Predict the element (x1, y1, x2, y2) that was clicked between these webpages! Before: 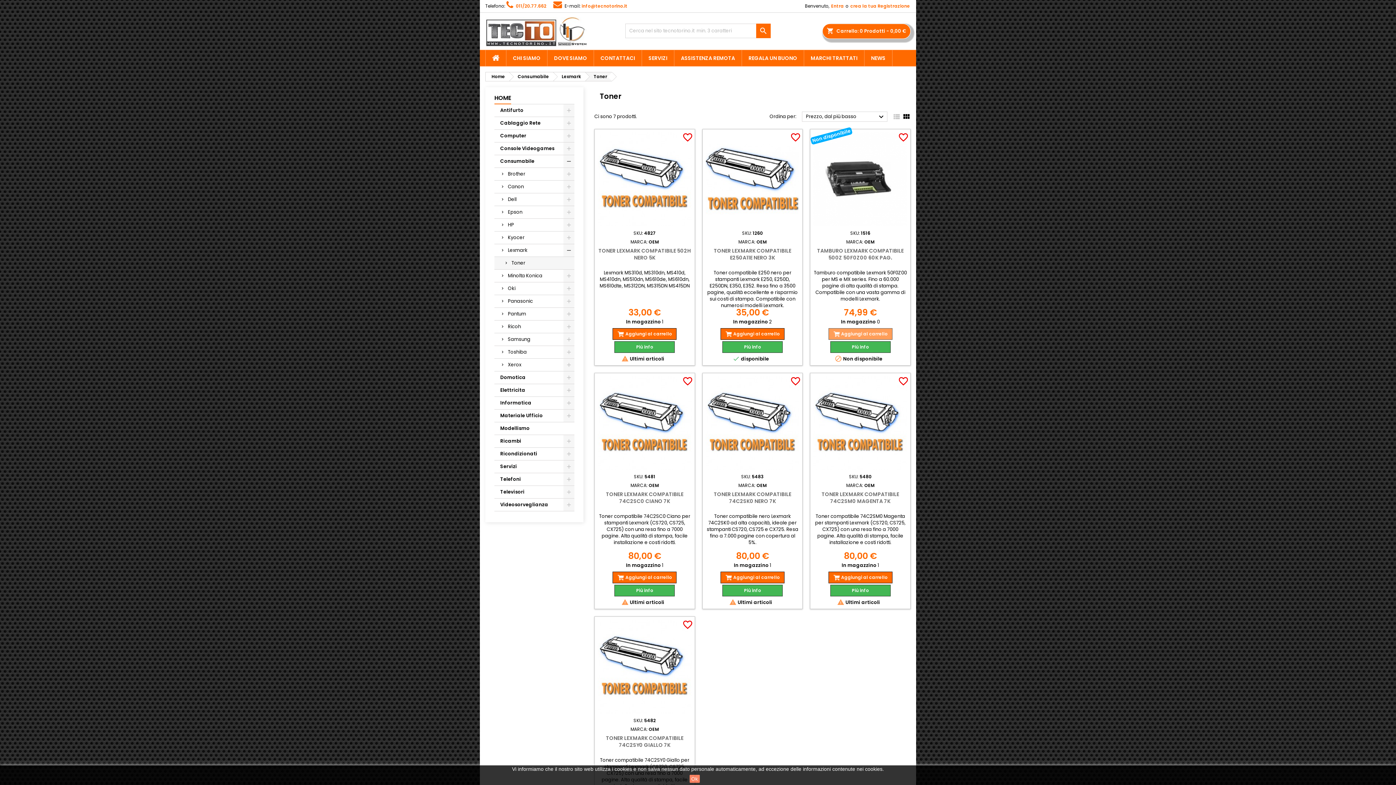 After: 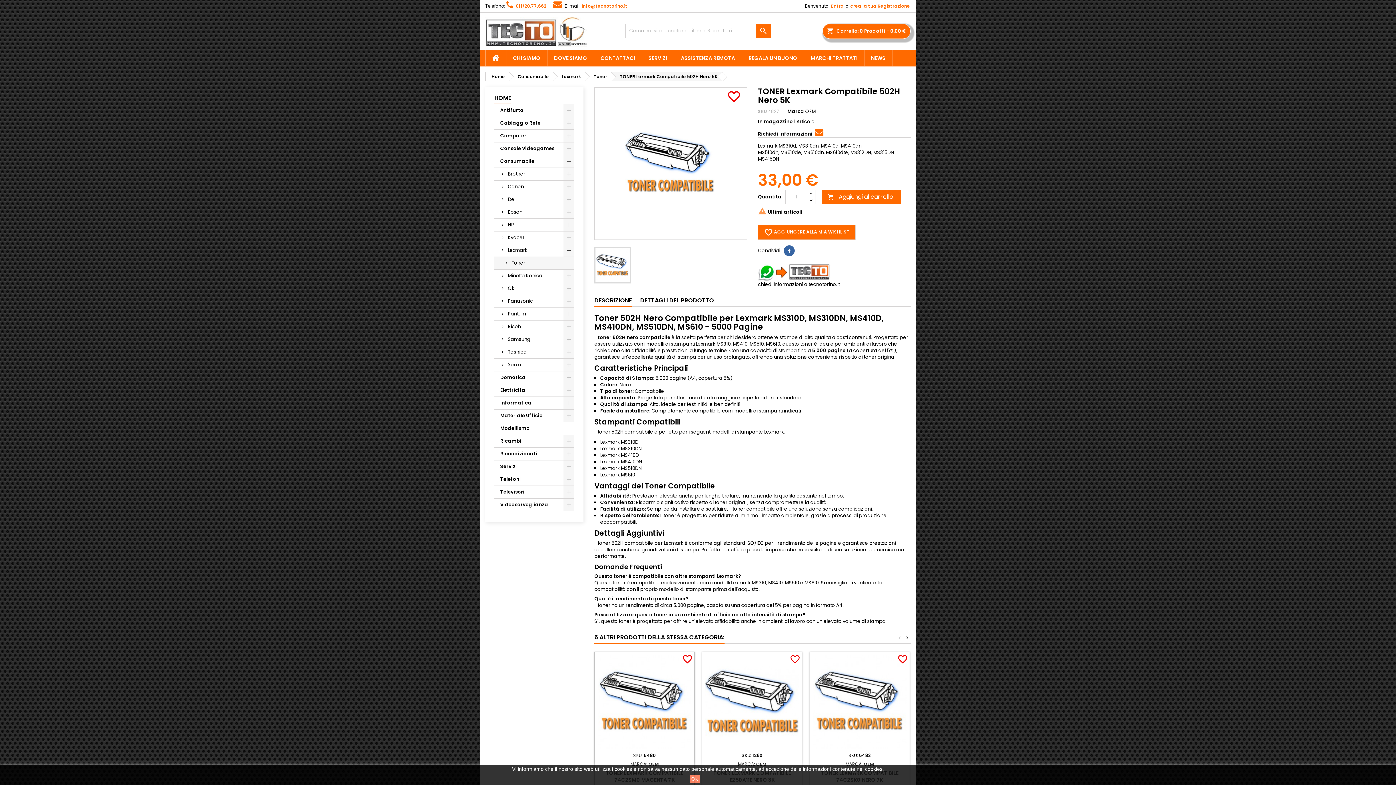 Action: label: Più info bbox: (614, 341, 675, 352)